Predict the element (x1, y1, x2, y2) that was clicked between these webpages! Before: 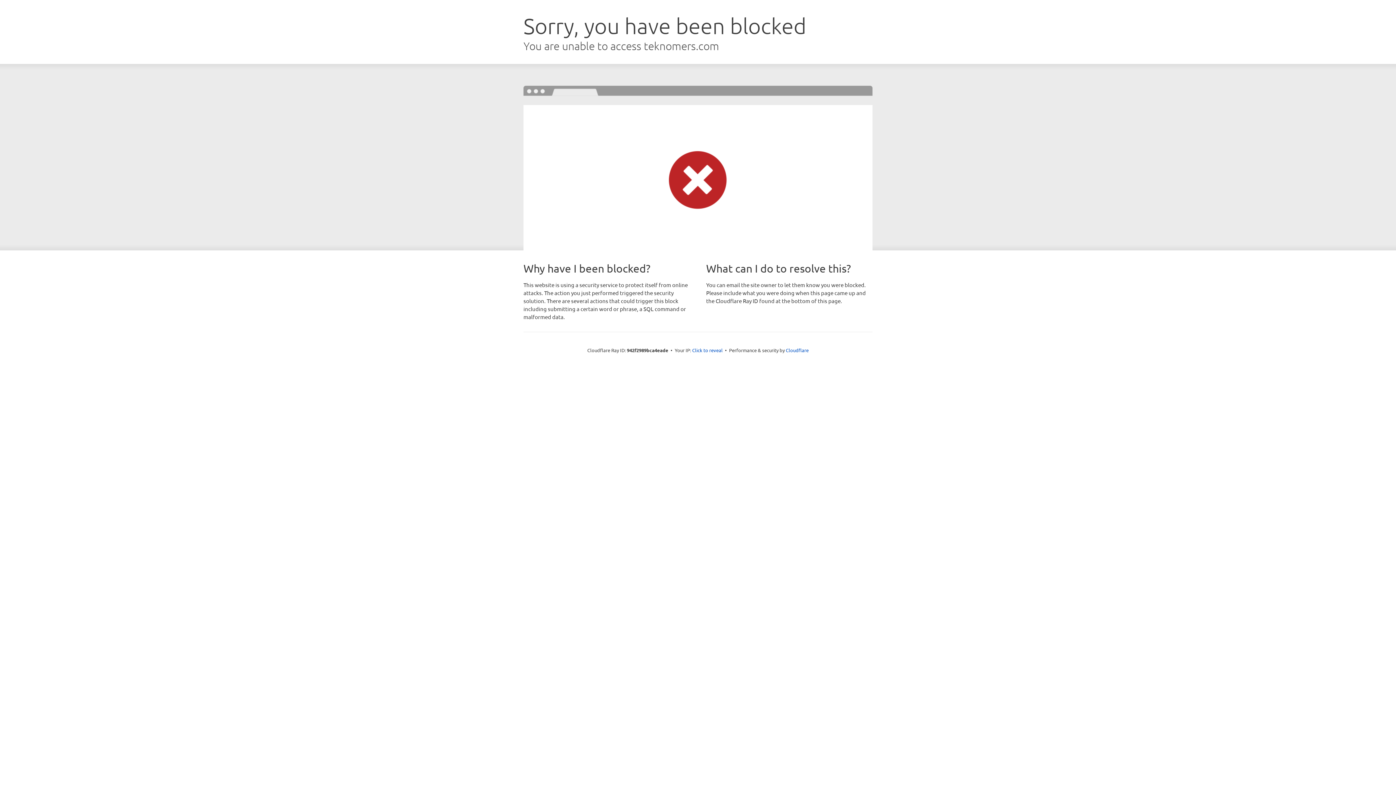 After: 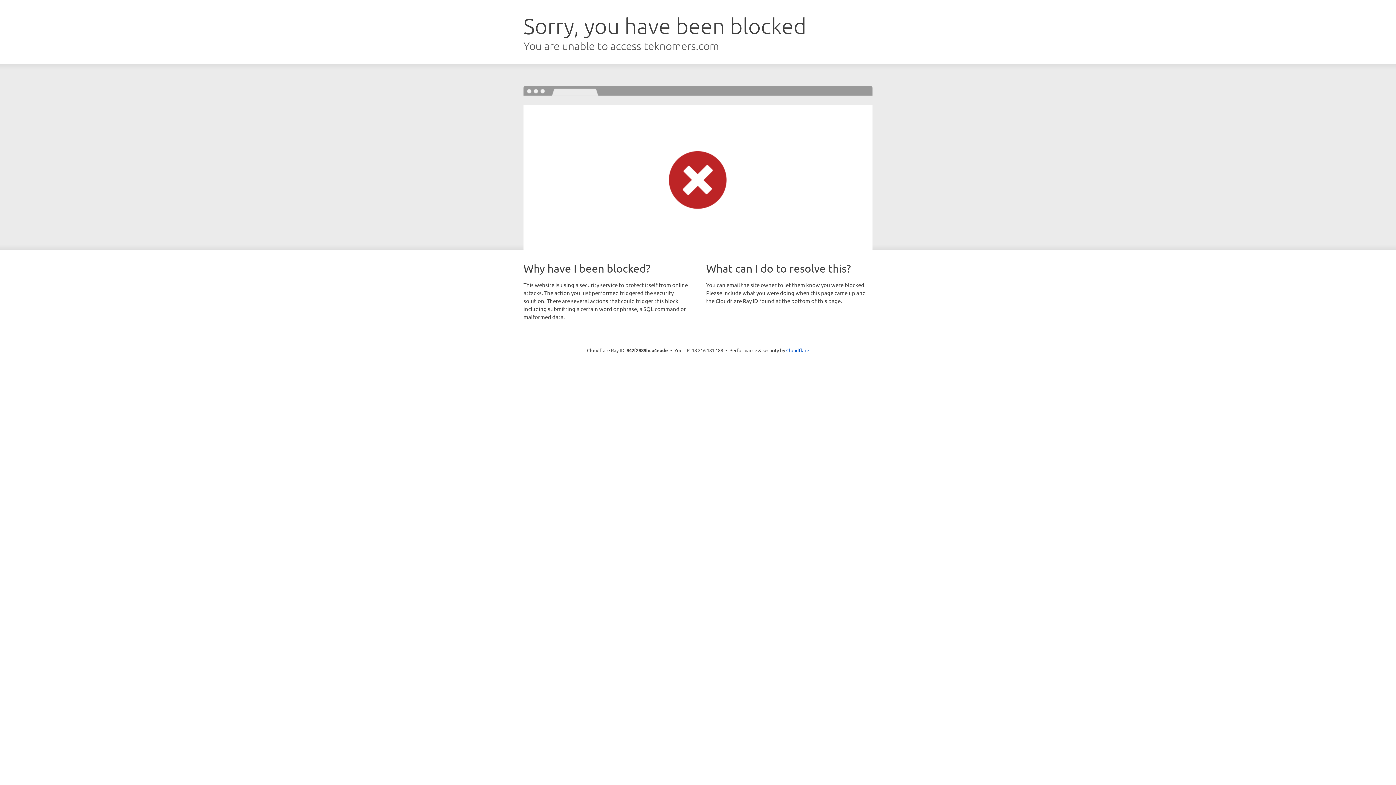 Action: label: Click to reveal bbox: (692, 346, 722, 353)